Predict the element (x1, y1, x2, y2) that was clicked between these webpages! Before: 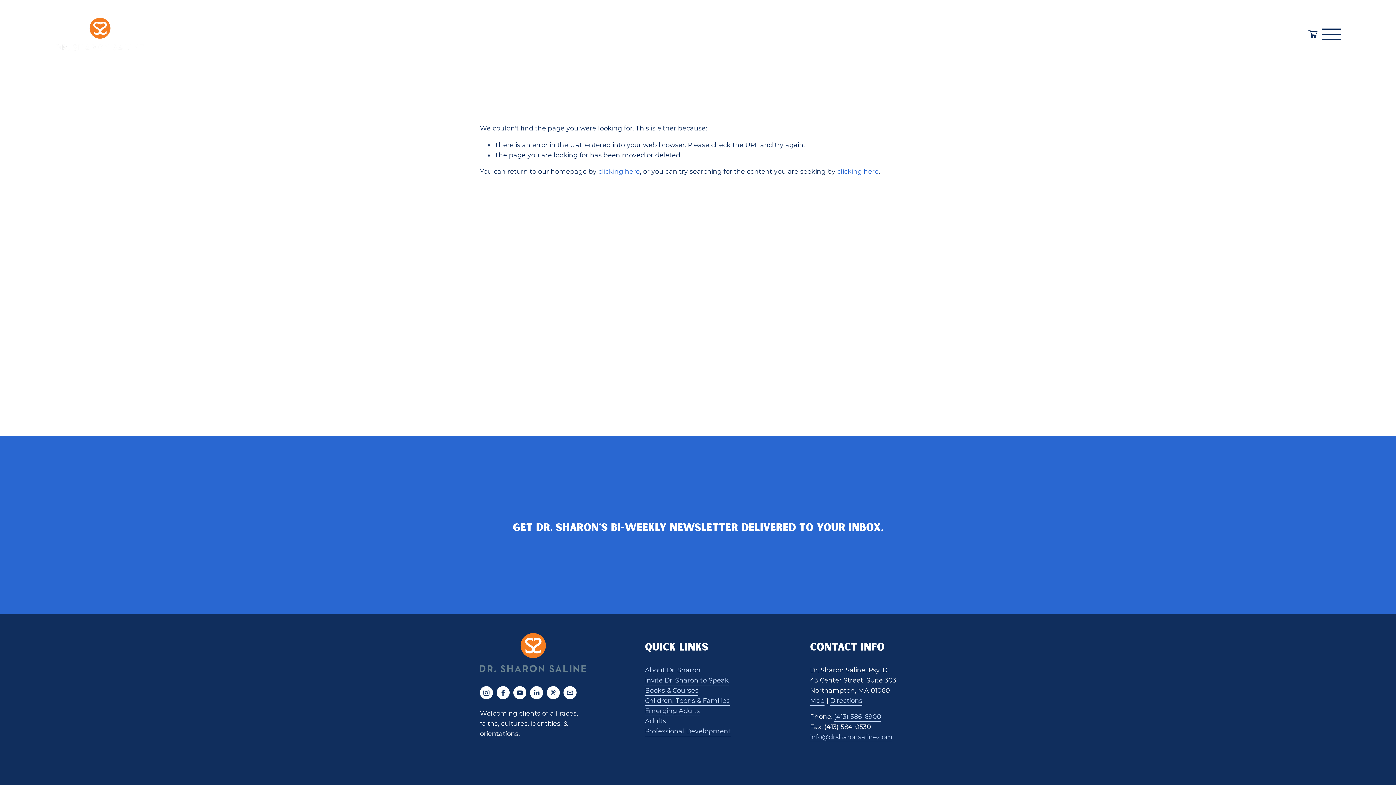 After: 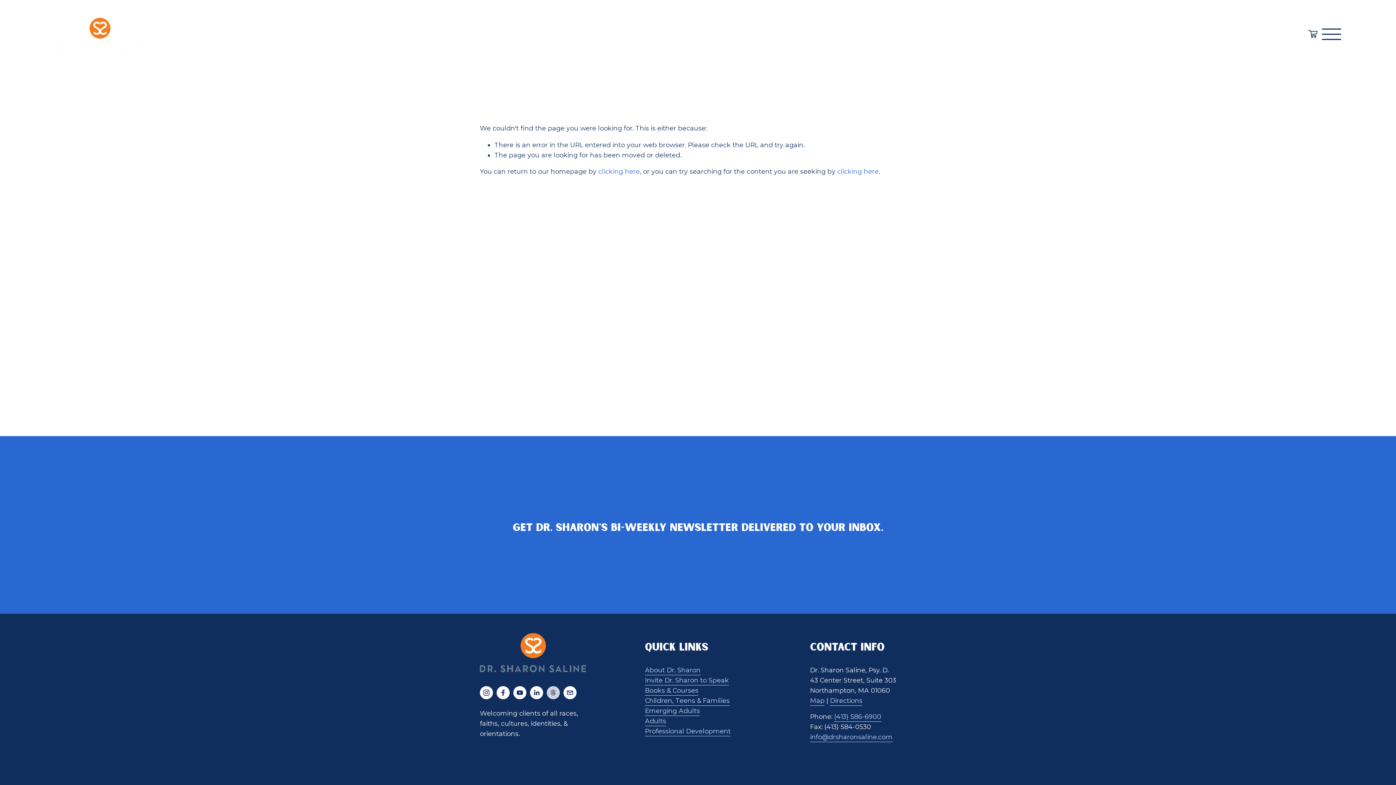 Action: label: Threads bbox: (546, 686, 560, 699)